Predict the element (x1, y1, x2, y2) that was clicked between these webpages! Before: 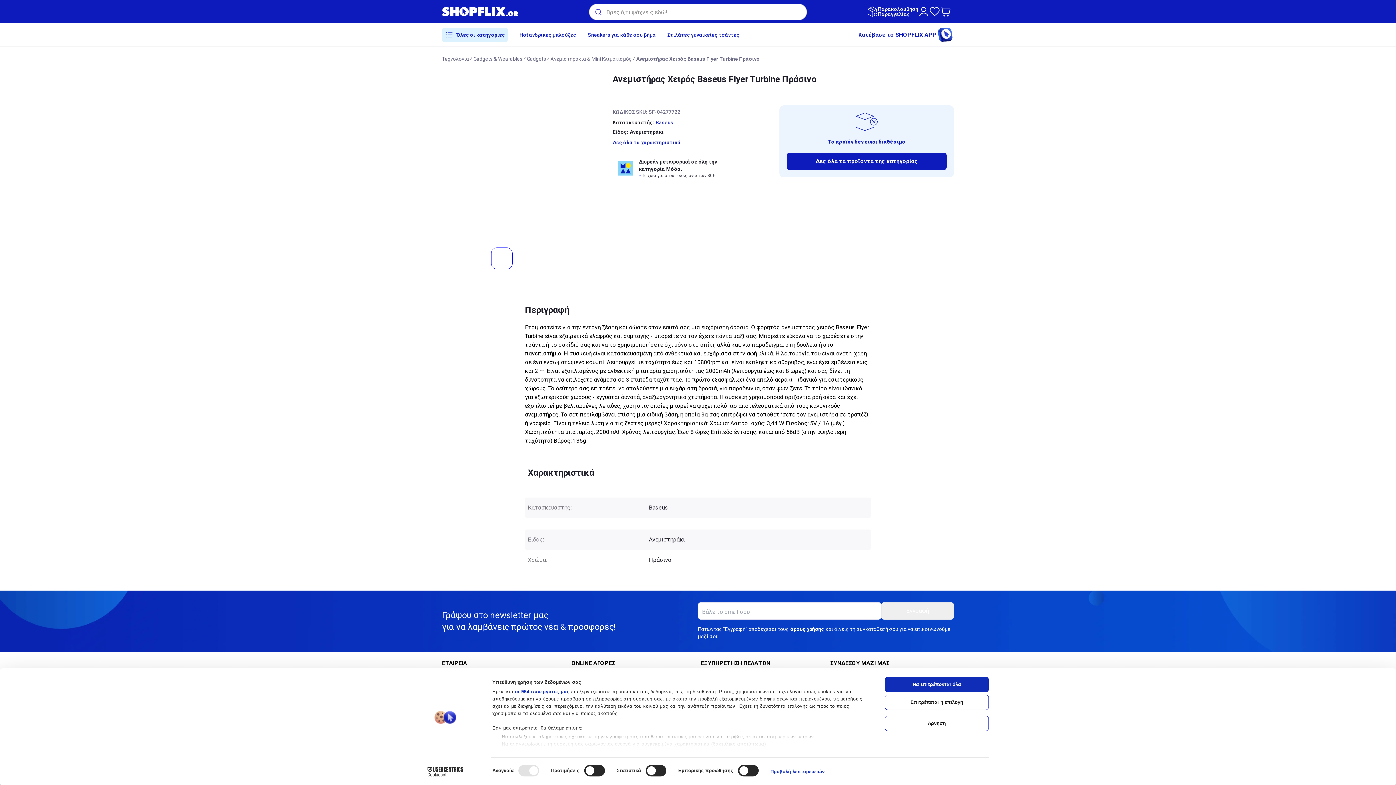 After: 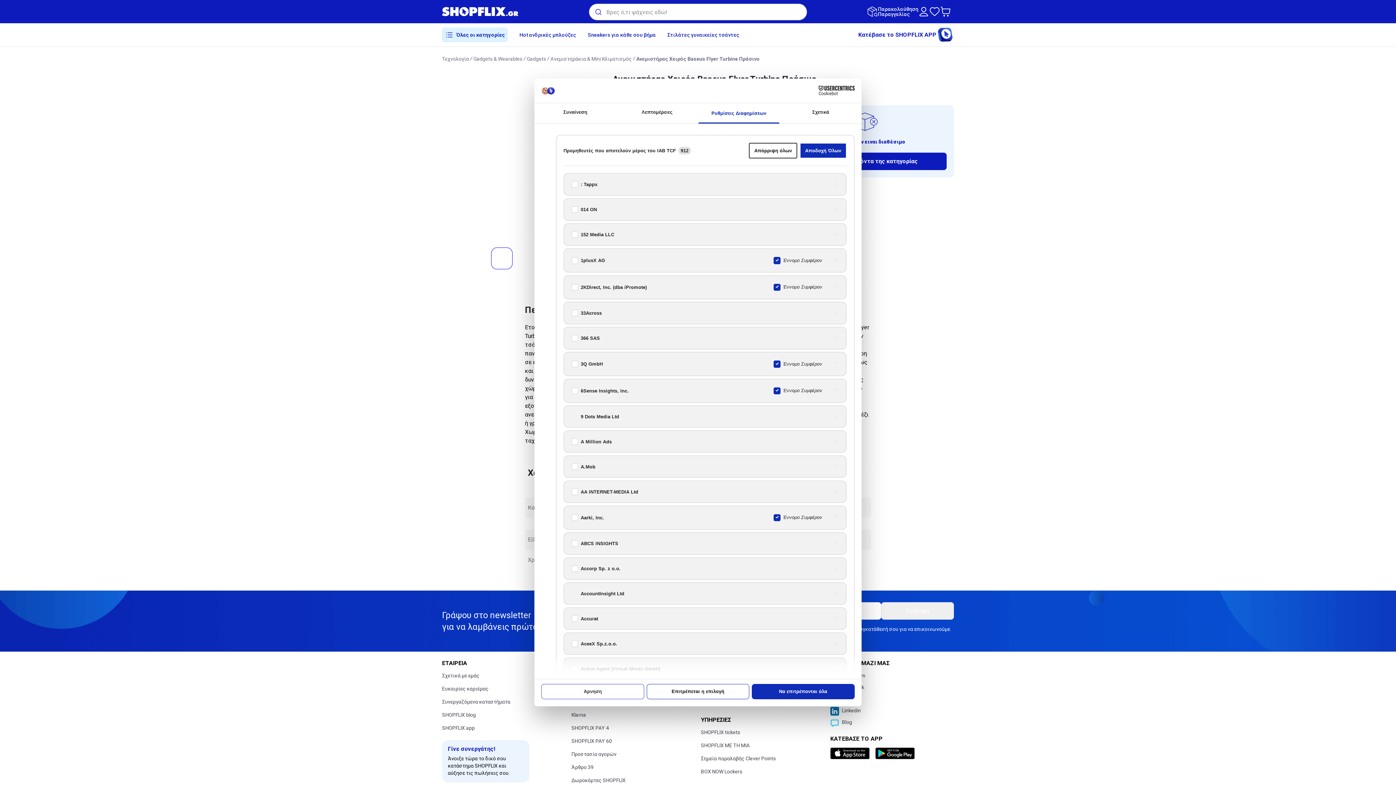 Action: label: οι 954 συνεργάτες μας bbox: (515, 689, 569, 694)